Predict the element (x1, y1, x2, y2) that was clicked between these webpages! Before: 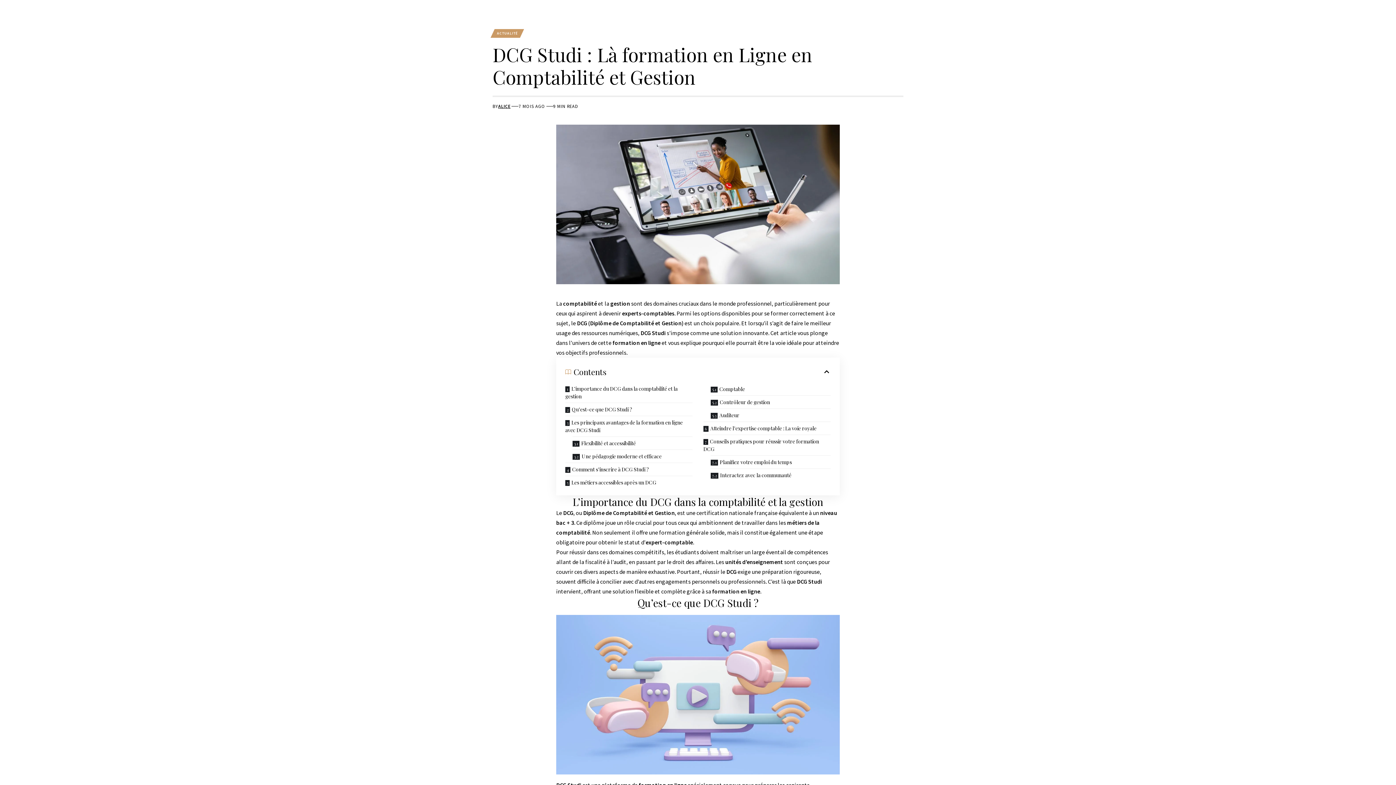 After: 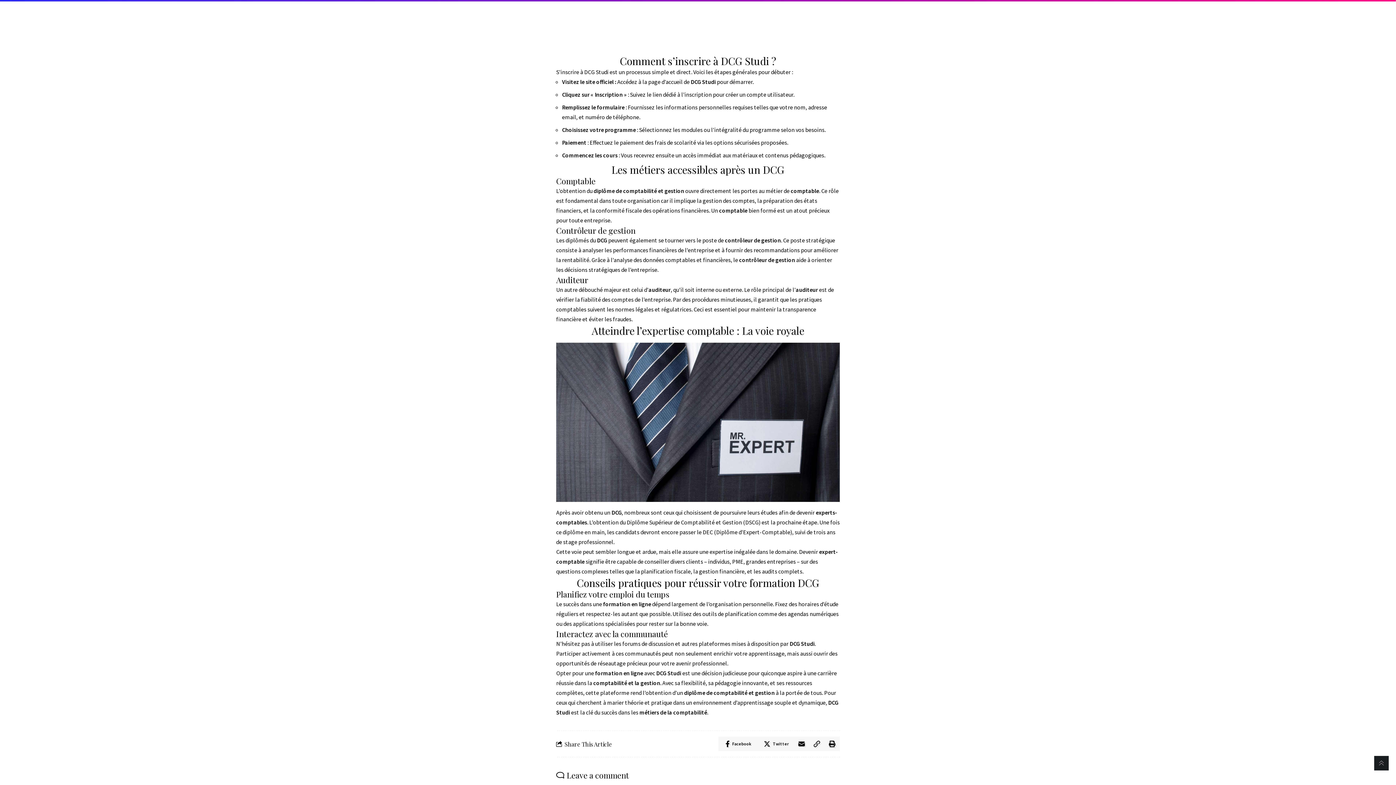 Action: bbox: (565, 462, 692, 475) label: Comment s’inscrire à DCG Studi ?